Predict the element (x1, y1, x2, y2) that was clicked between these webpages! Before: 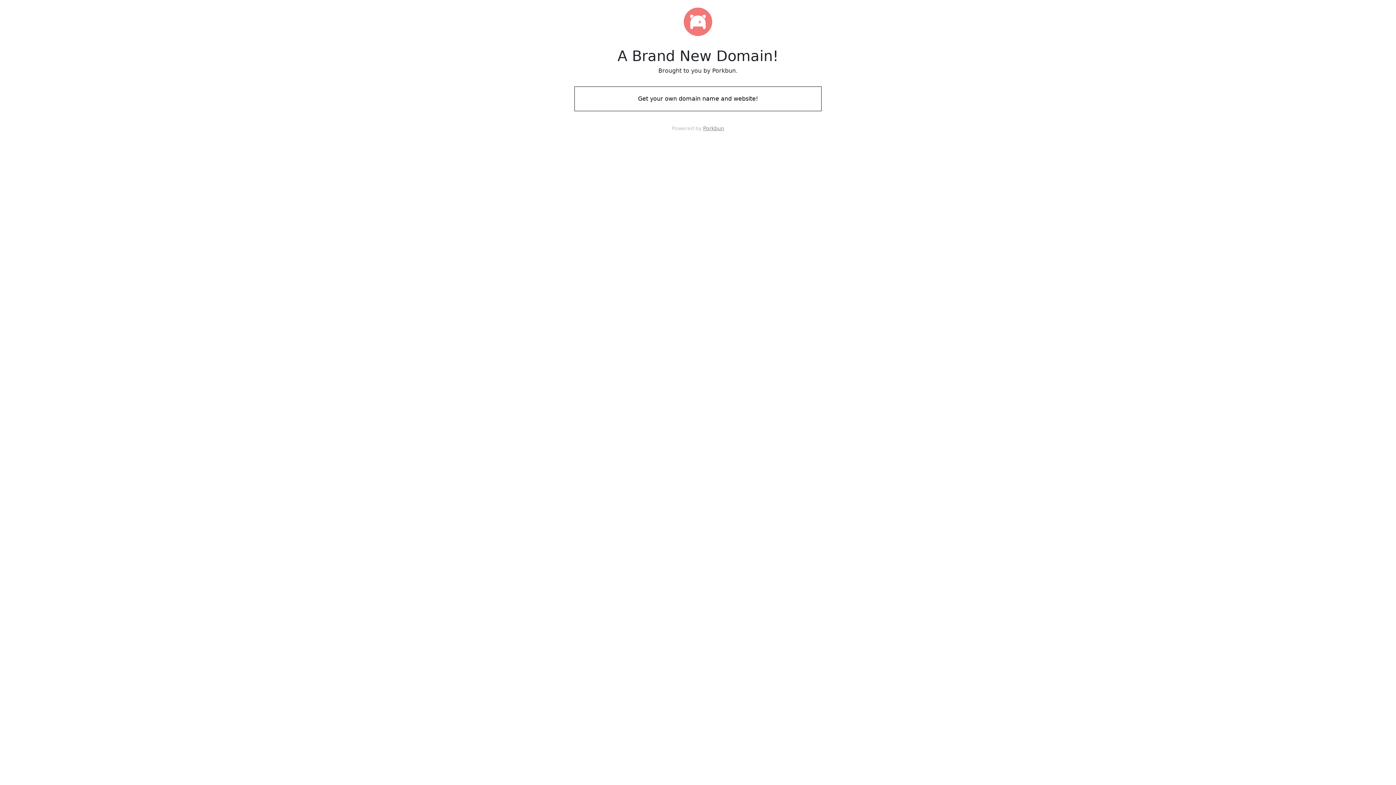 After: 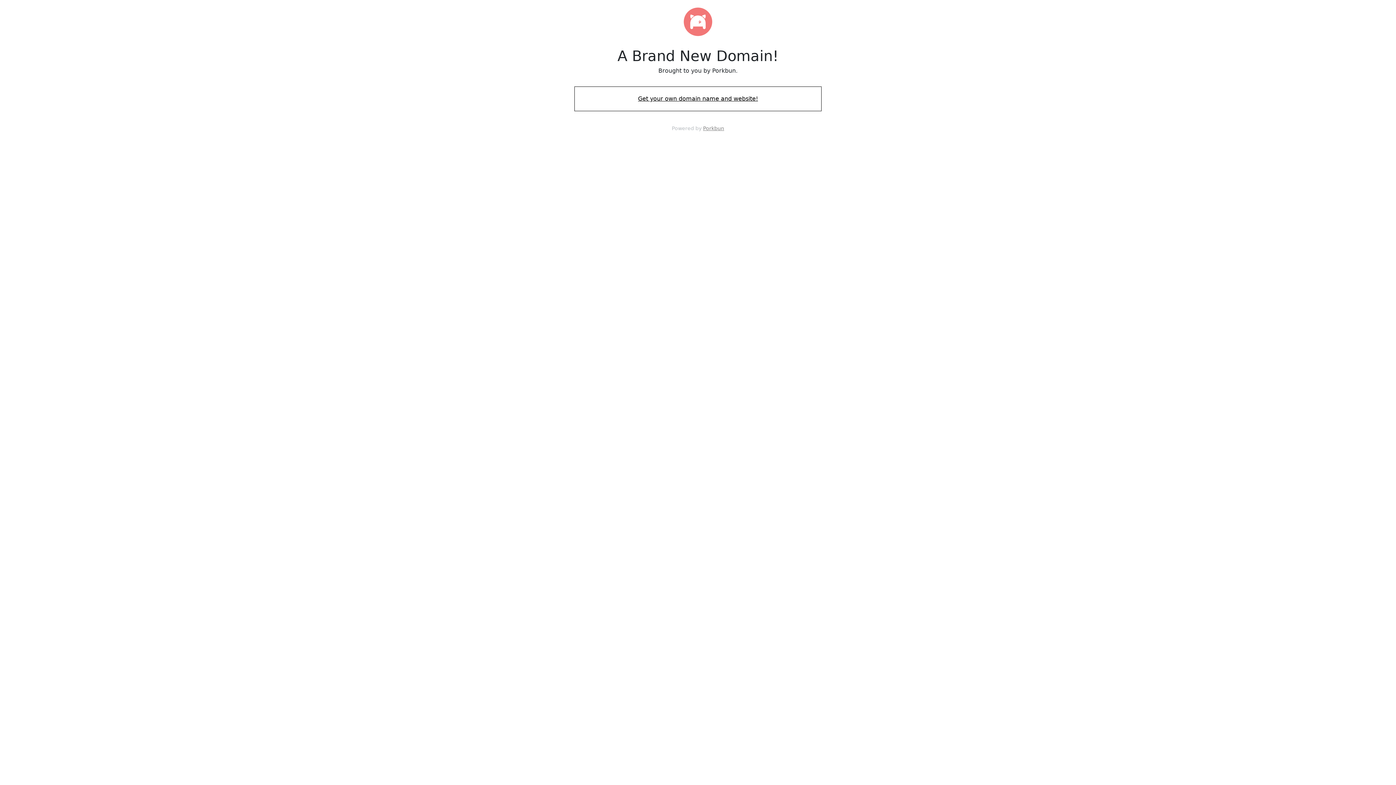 Action: label: Get your own domain name and website! bbox: (574, 88, 821, 109)